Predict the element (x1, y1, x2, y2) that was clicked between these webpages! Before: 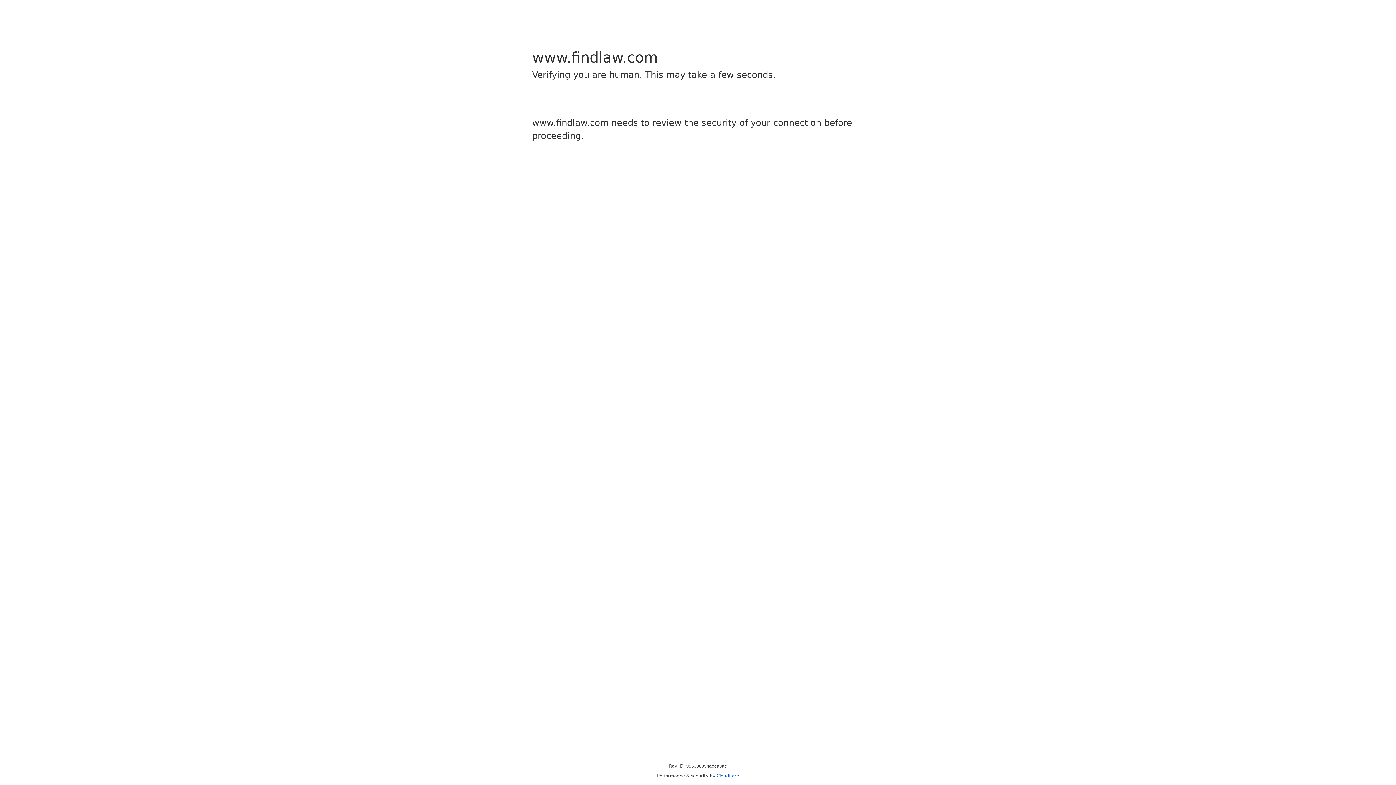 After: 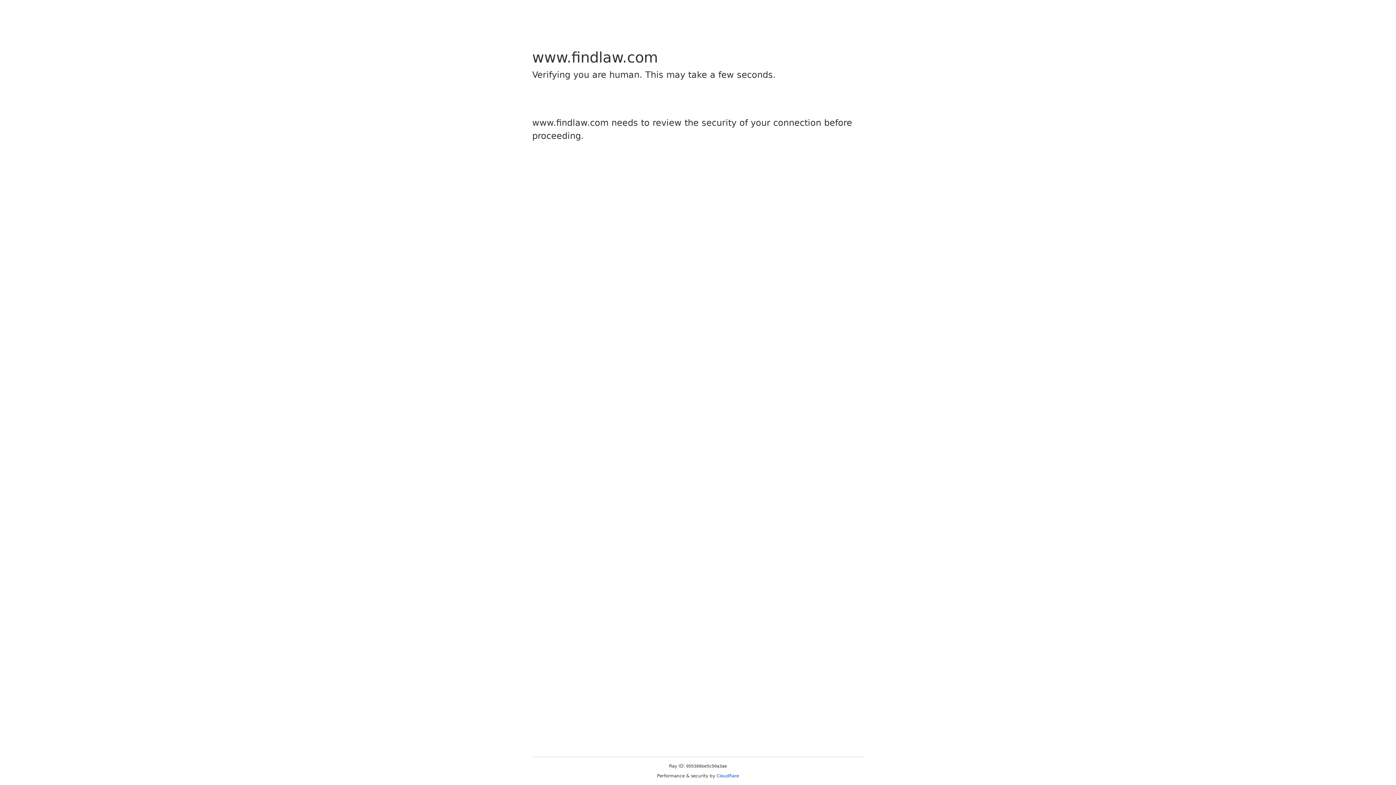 Action: bbox: (716, 773, 739, 778) label: Cloudflare